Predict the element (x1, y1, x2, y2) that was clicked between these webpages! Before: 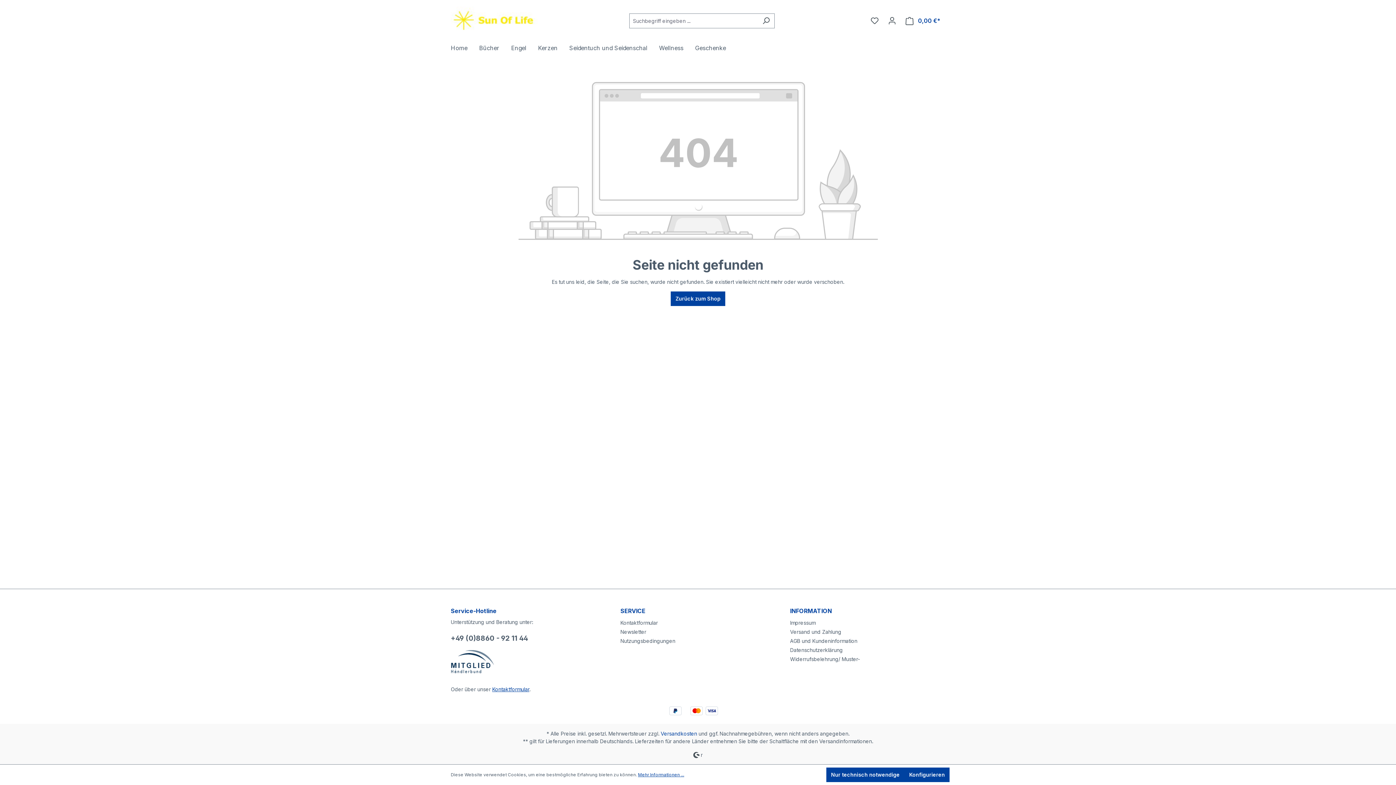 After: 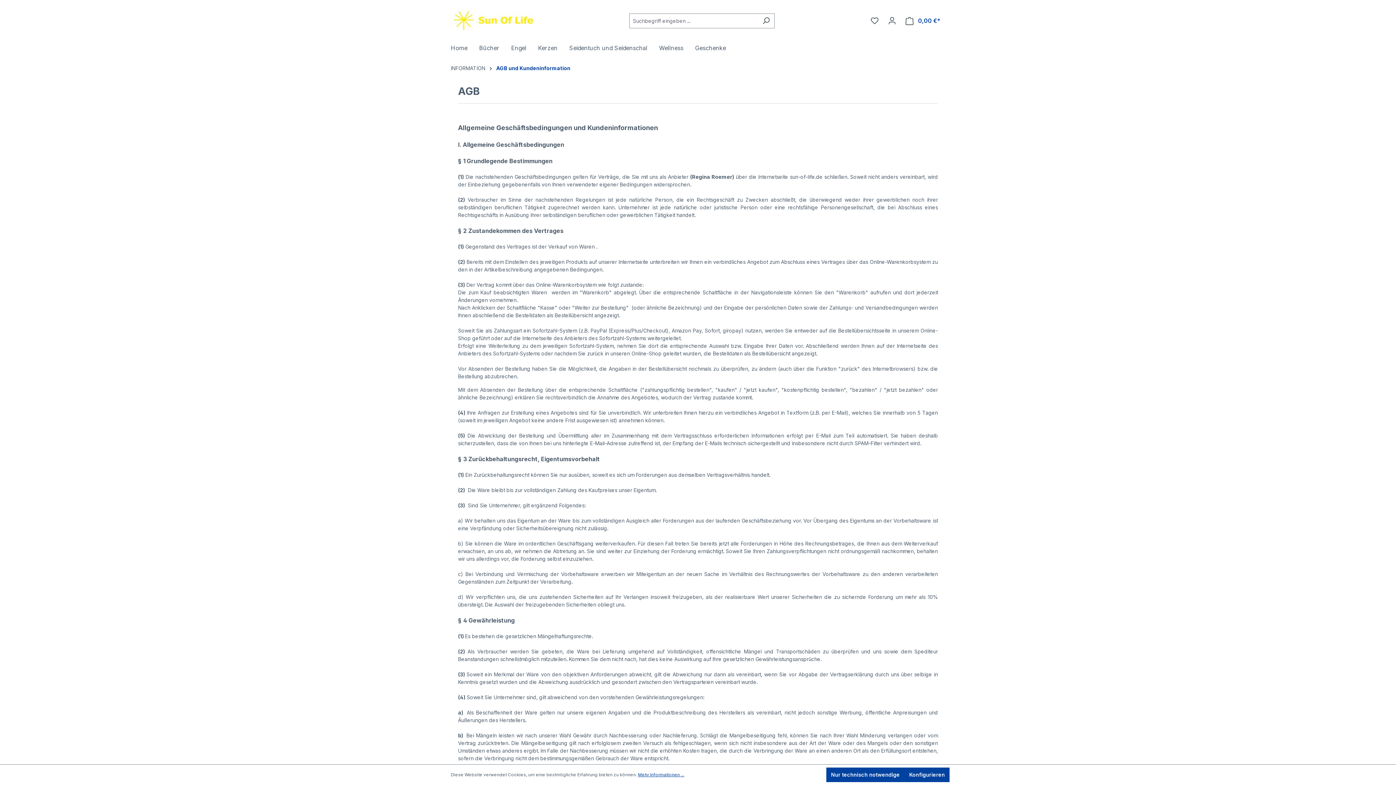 Action: label: AGB und Kundeninformation bbox: (790, 638, 857, 644)